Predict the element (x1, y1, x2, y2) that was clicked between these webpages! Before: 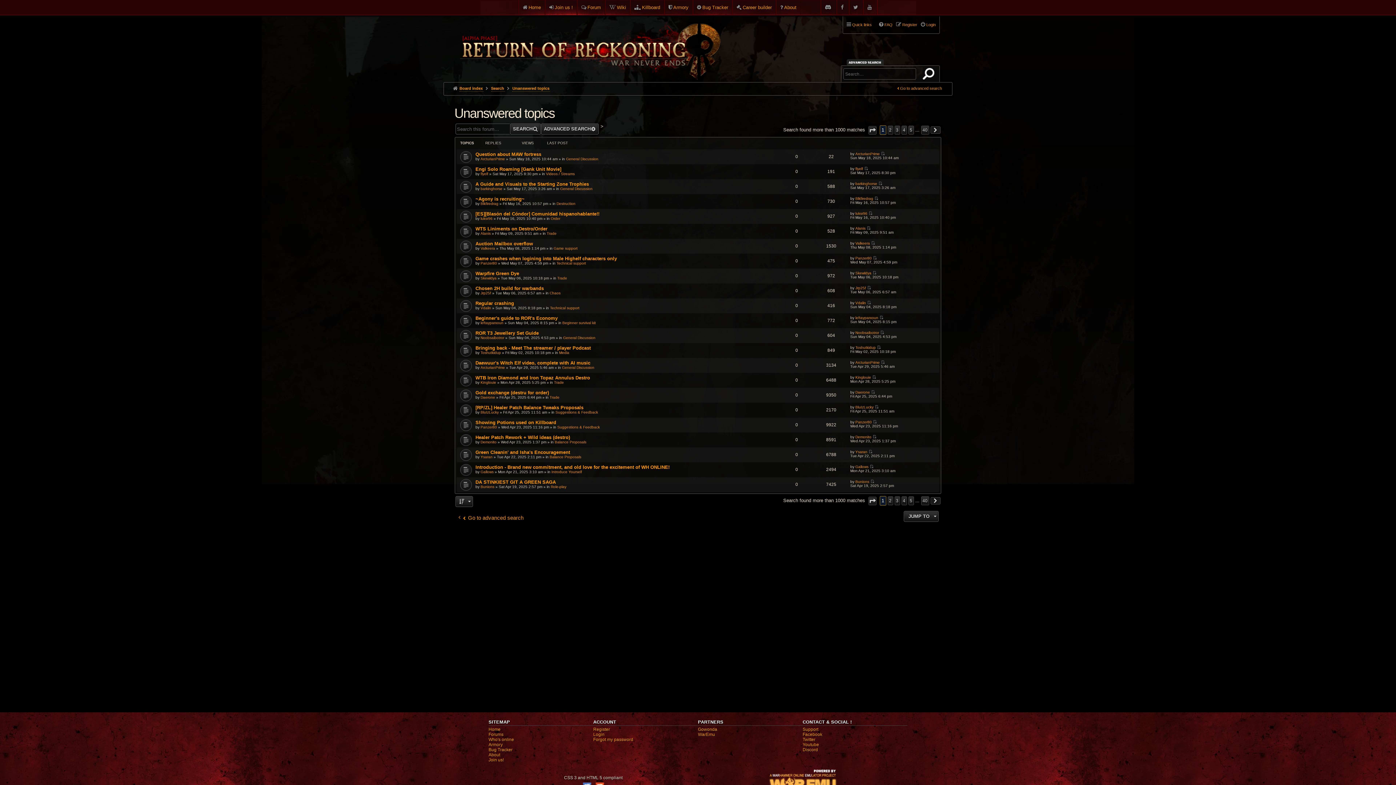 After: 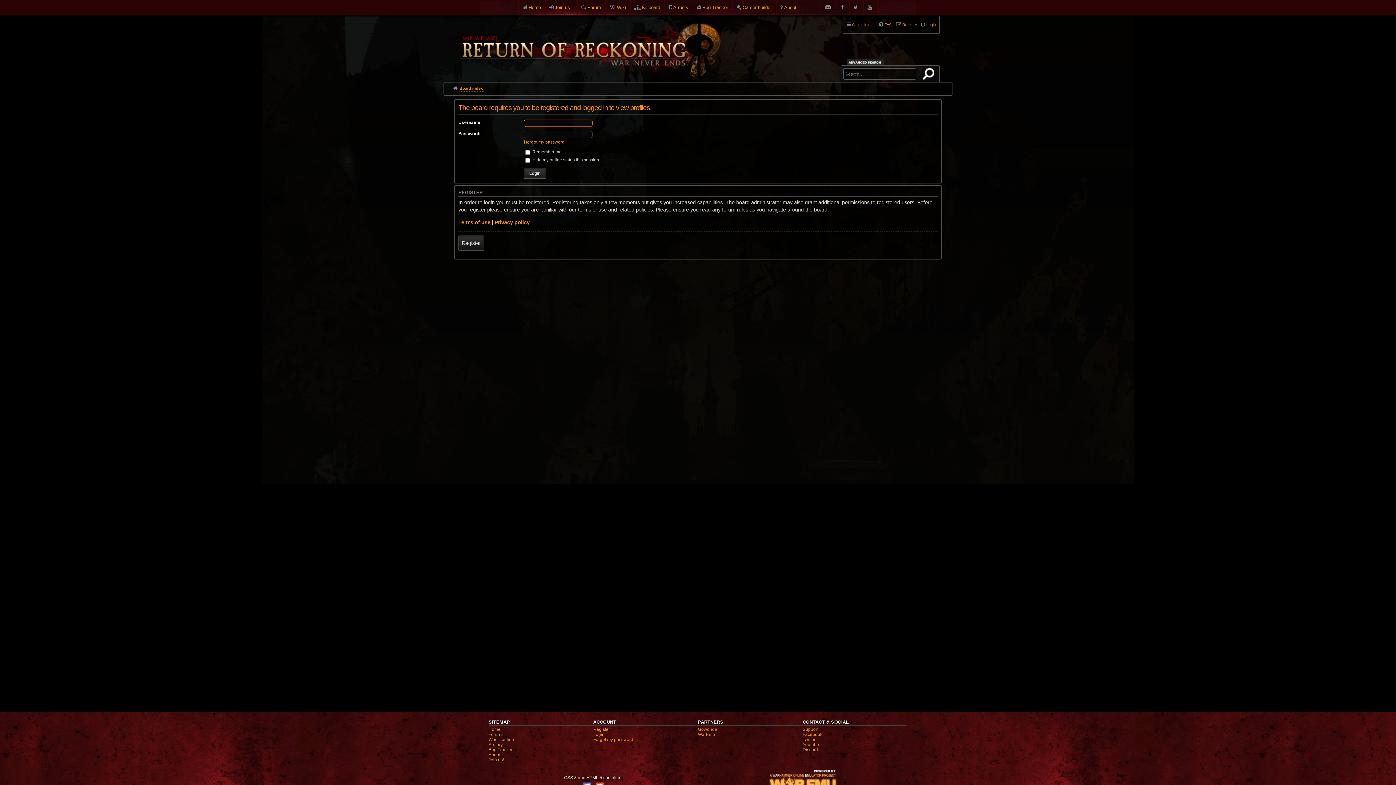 Action: bbox: (480, 306, 491, 310) label: Vdalin